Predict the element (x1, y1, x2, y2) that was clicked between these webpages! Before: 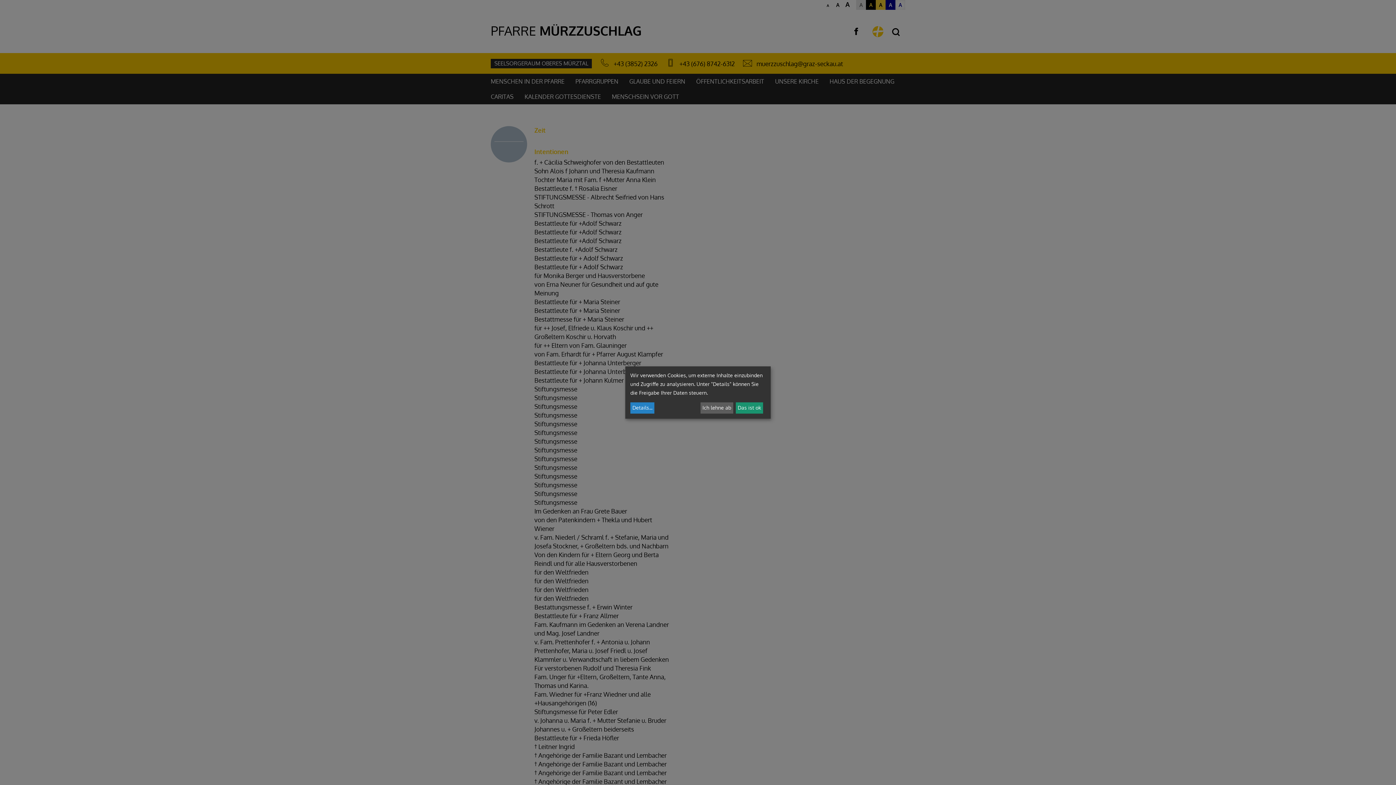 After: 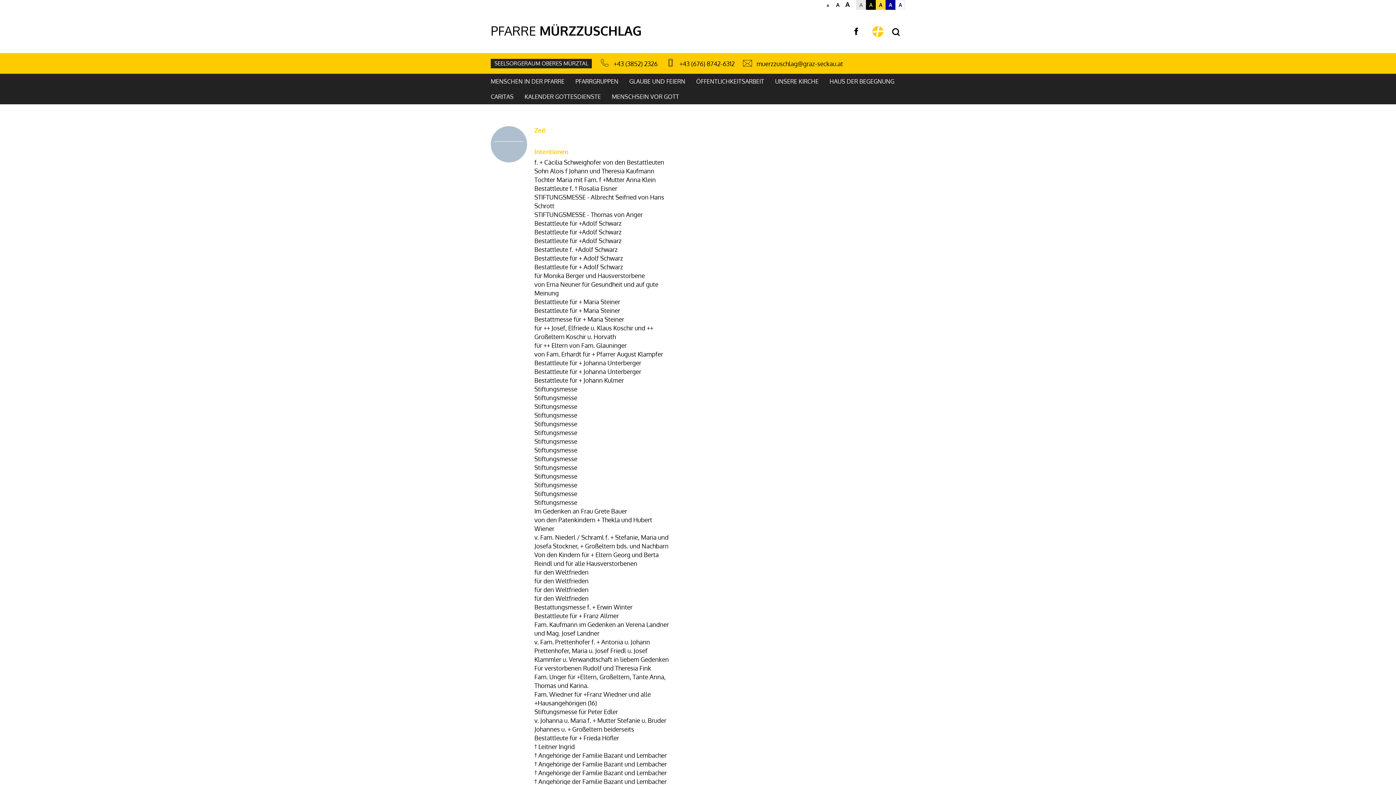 Action: bbox: (700, 402, 733, 413) label: Ich lehne ab